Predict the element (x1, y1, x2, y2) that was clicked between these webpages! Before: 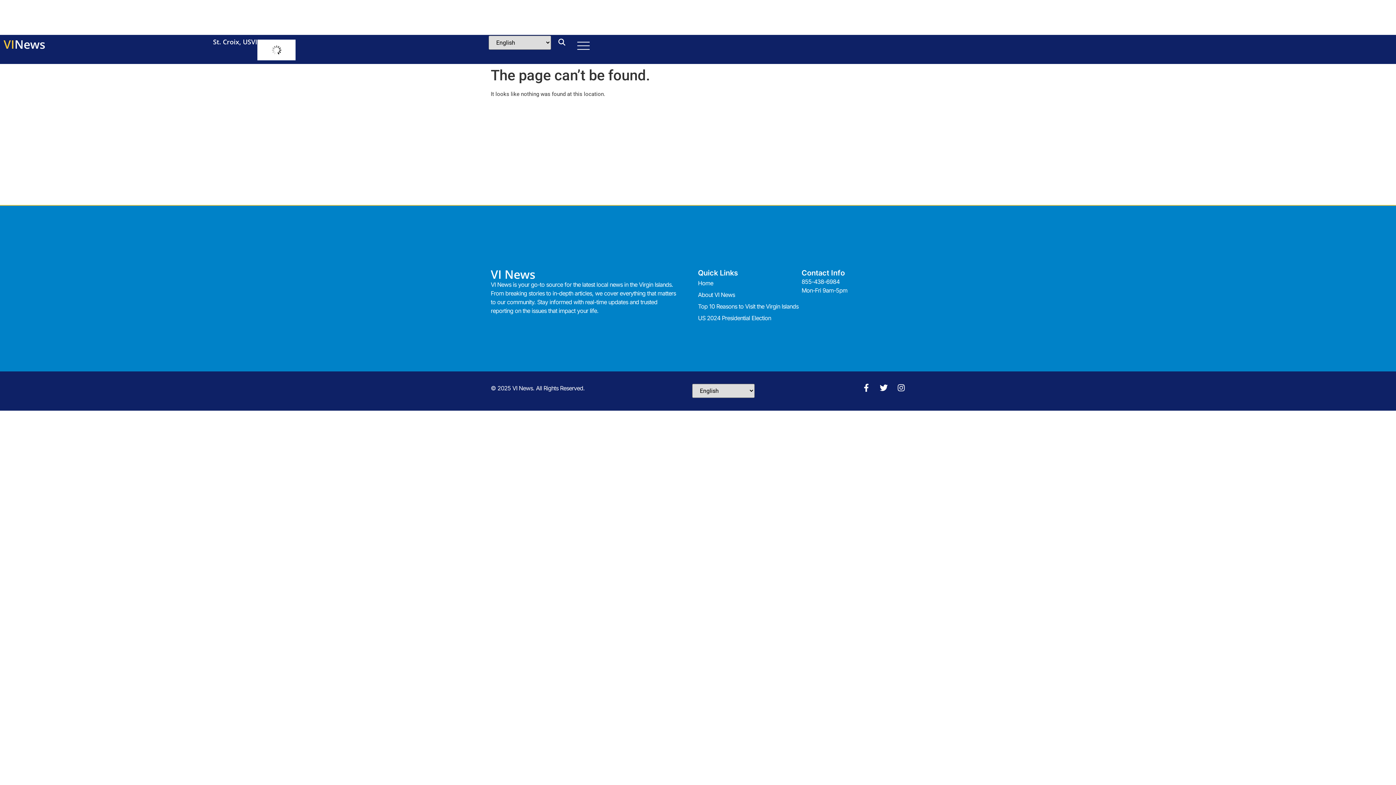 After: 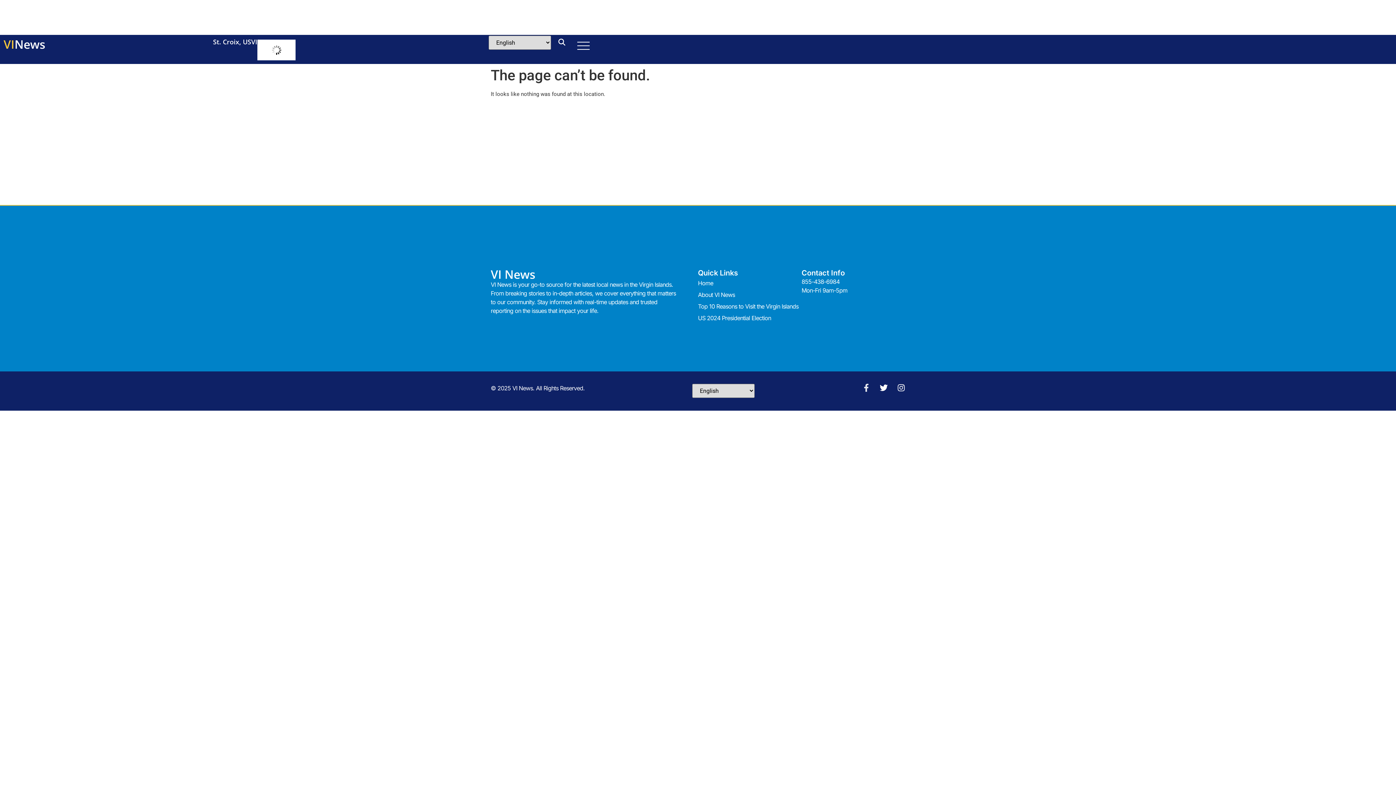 Action: bbox: (862, 384, 870, 392) label: Facebook-f